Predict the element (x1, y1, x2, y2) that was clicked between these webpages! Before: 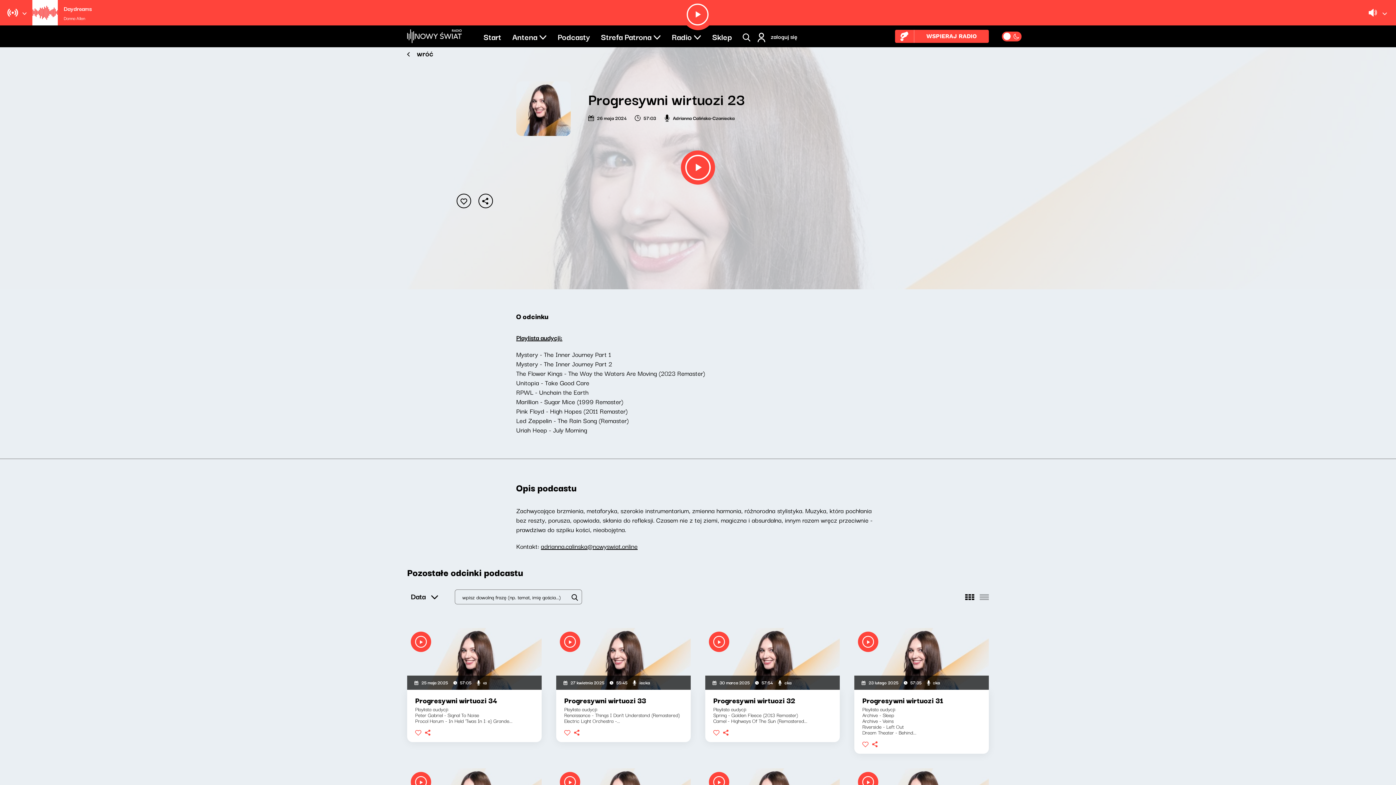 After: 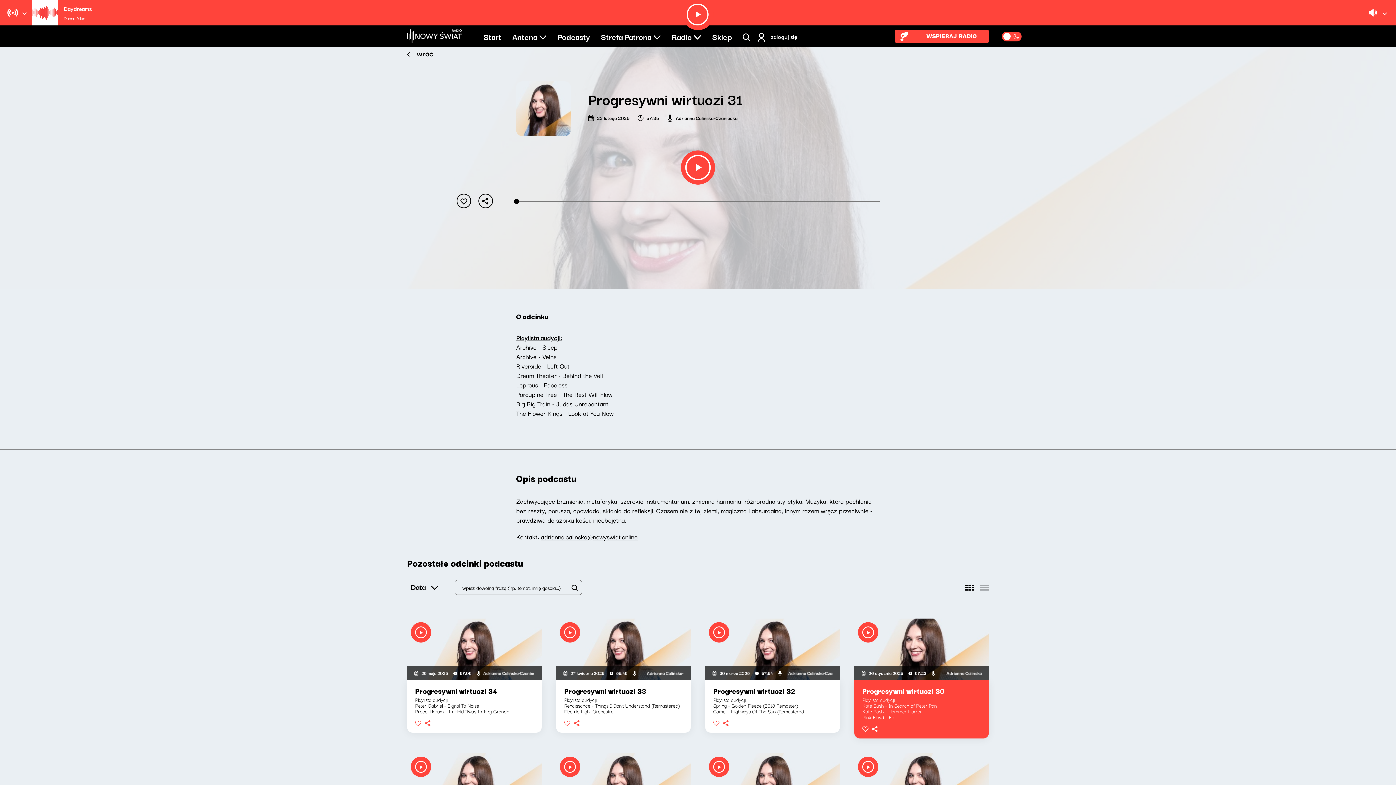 Action: bbox: (854, 628, 989, 754) label: 23 lutego 2025

57:35

Adrianna Calińska-Czaniecka

Progresywni wirtuozi 31

Playlista audycji:
Archive - Sleep
Archive - Veins
Riverside - Left Out
Dream Theater - Behind...